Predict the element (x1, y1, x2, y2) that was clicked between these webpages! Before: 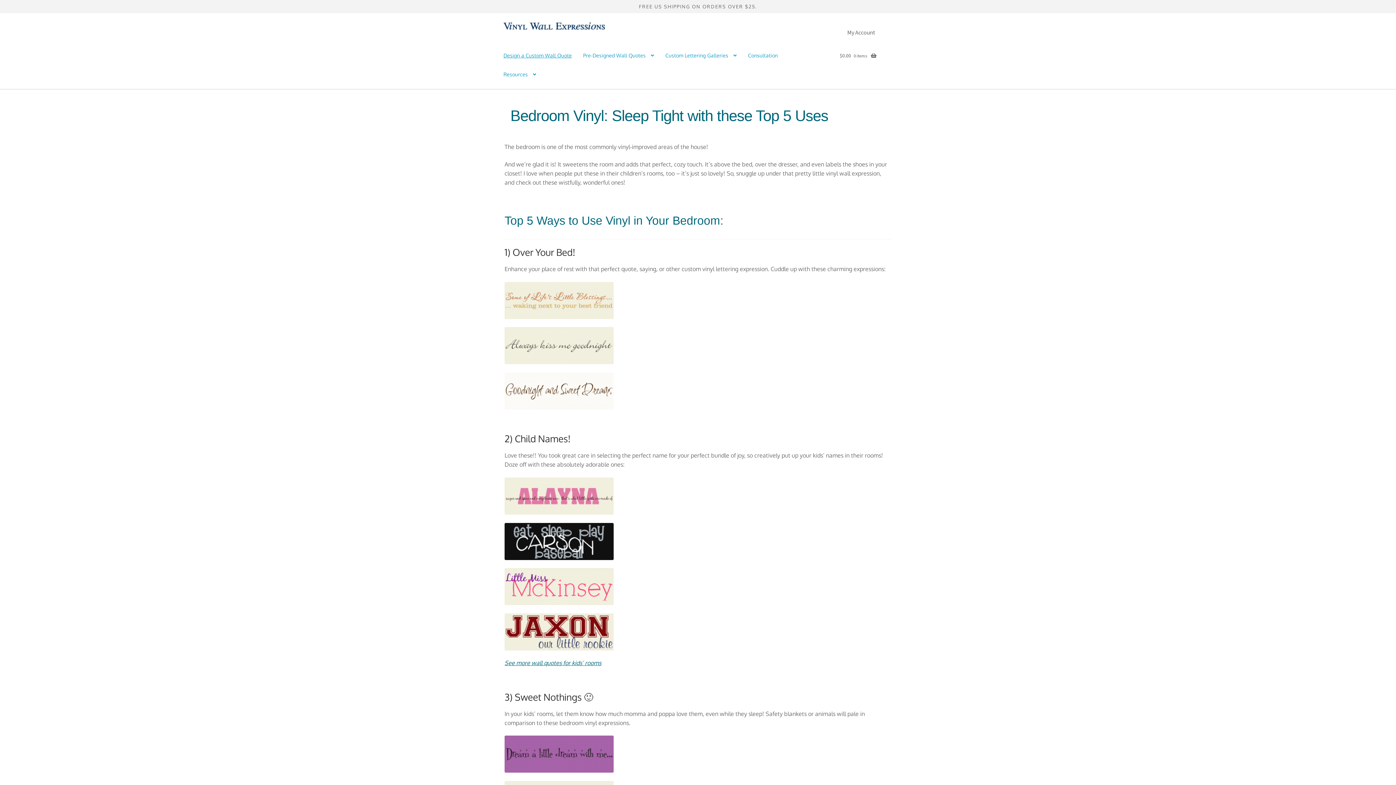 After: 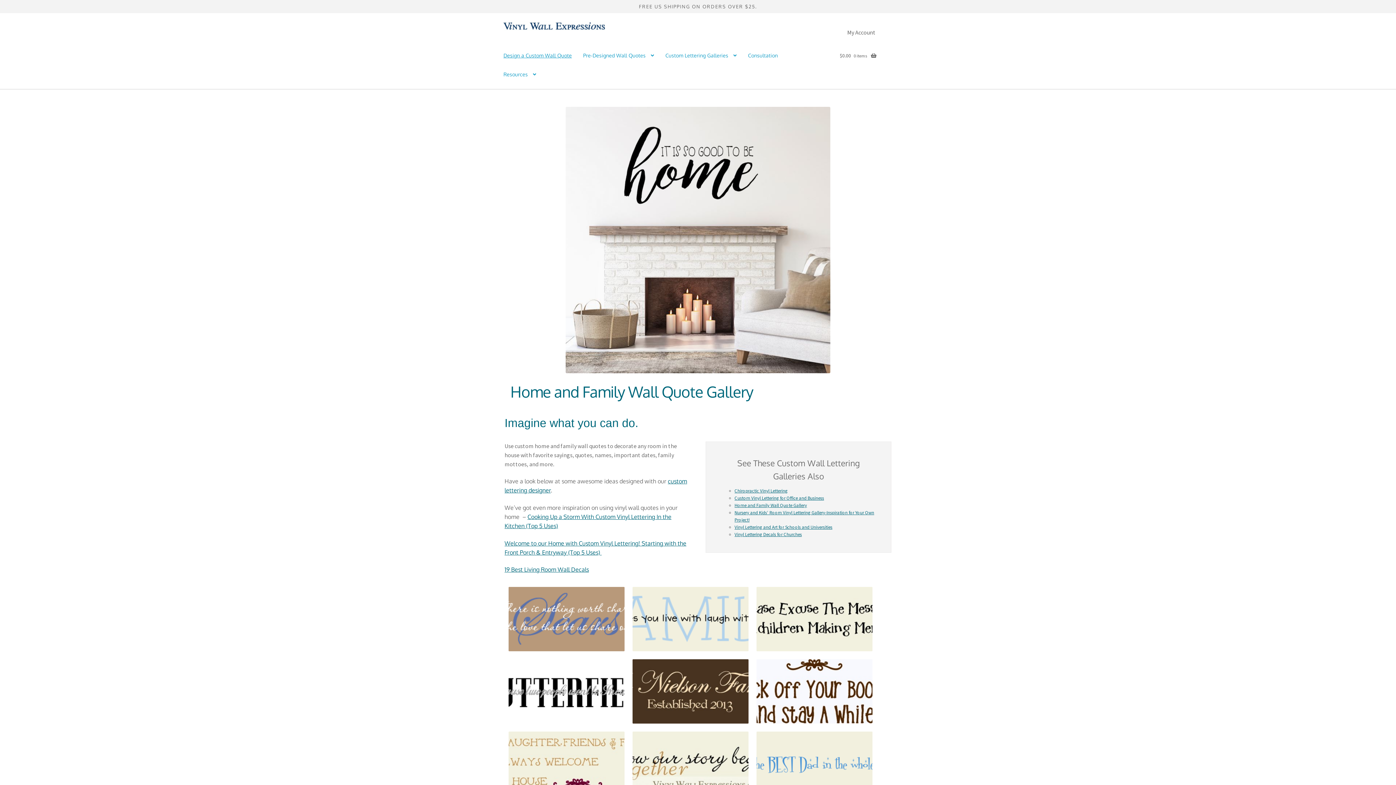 Action: label: Custom Lettering Galleries bbox: (660, 51, 742, 70)